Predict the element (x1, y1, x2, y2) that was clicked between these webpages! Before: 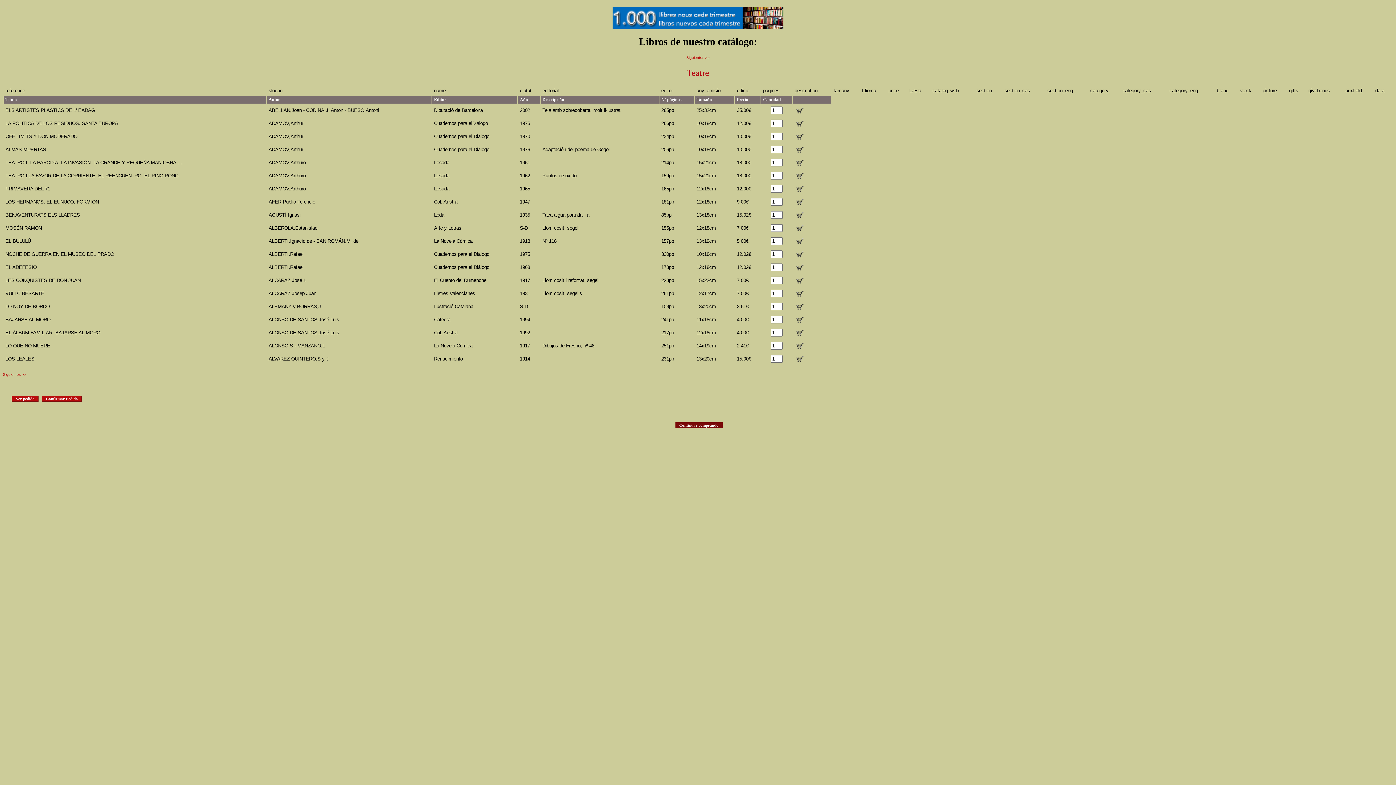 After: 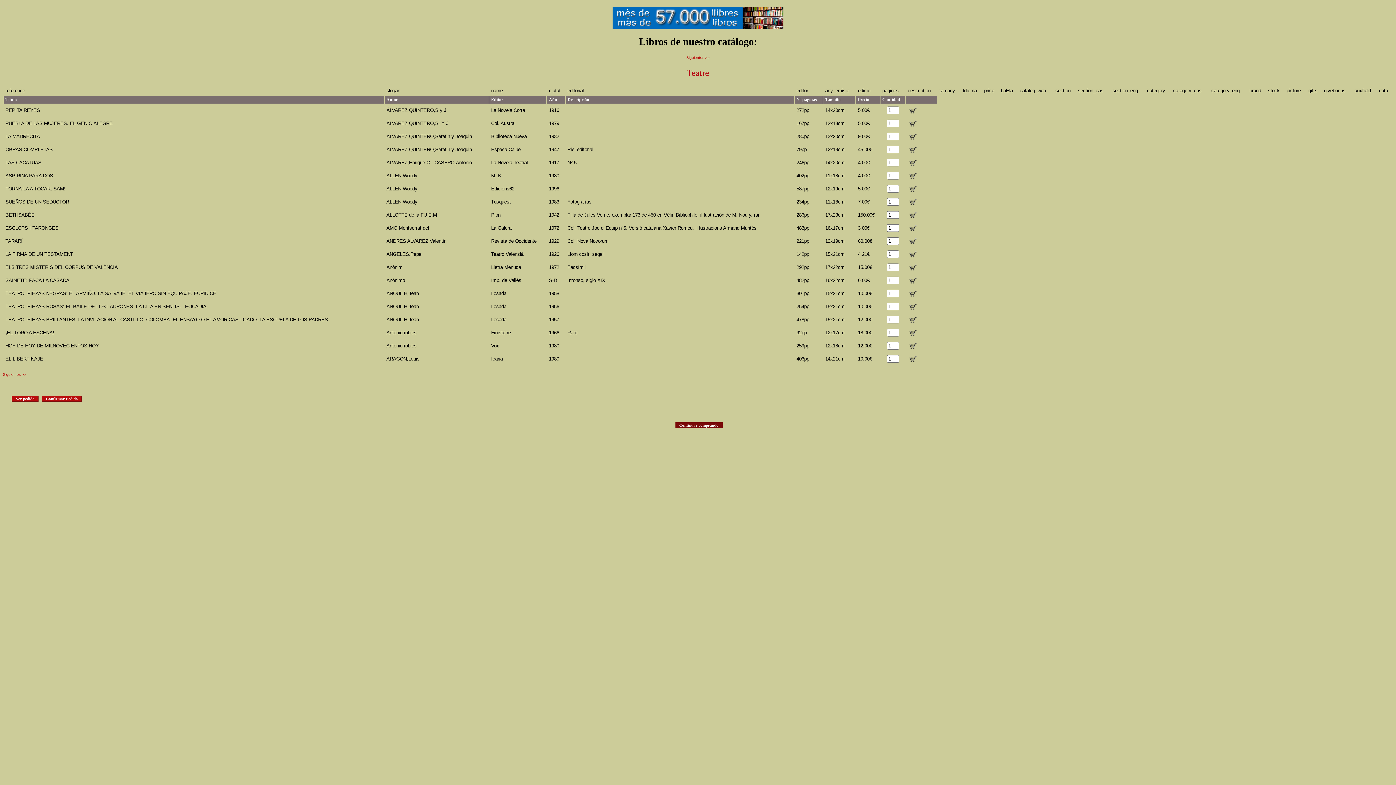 Action: bbox: (2, 55, 1393, 59) label: Siguientes >>